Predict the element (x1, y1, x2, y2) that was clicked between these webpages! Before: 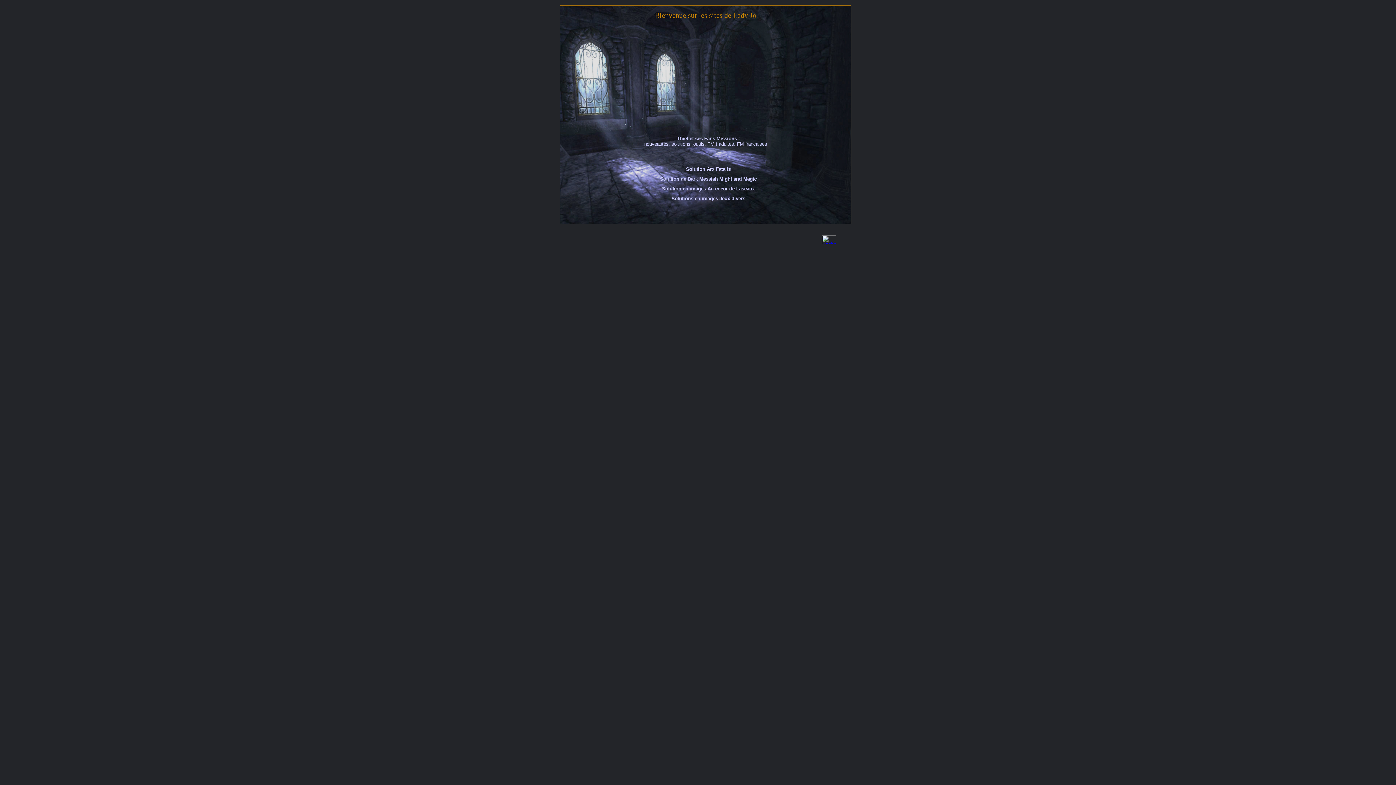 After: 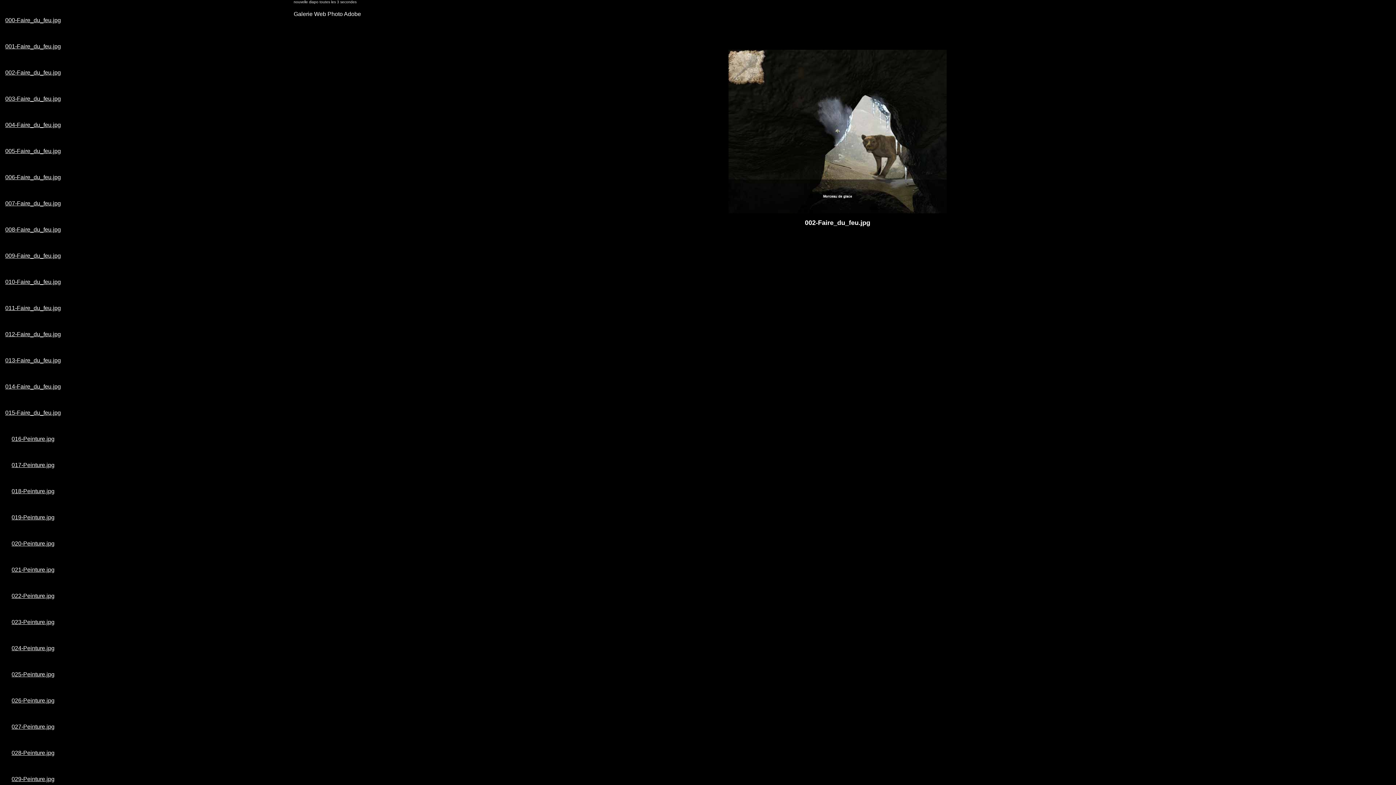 Action: bbox: (662, 186, 754, 191) label: Solution en images Au coeur de Lascaux